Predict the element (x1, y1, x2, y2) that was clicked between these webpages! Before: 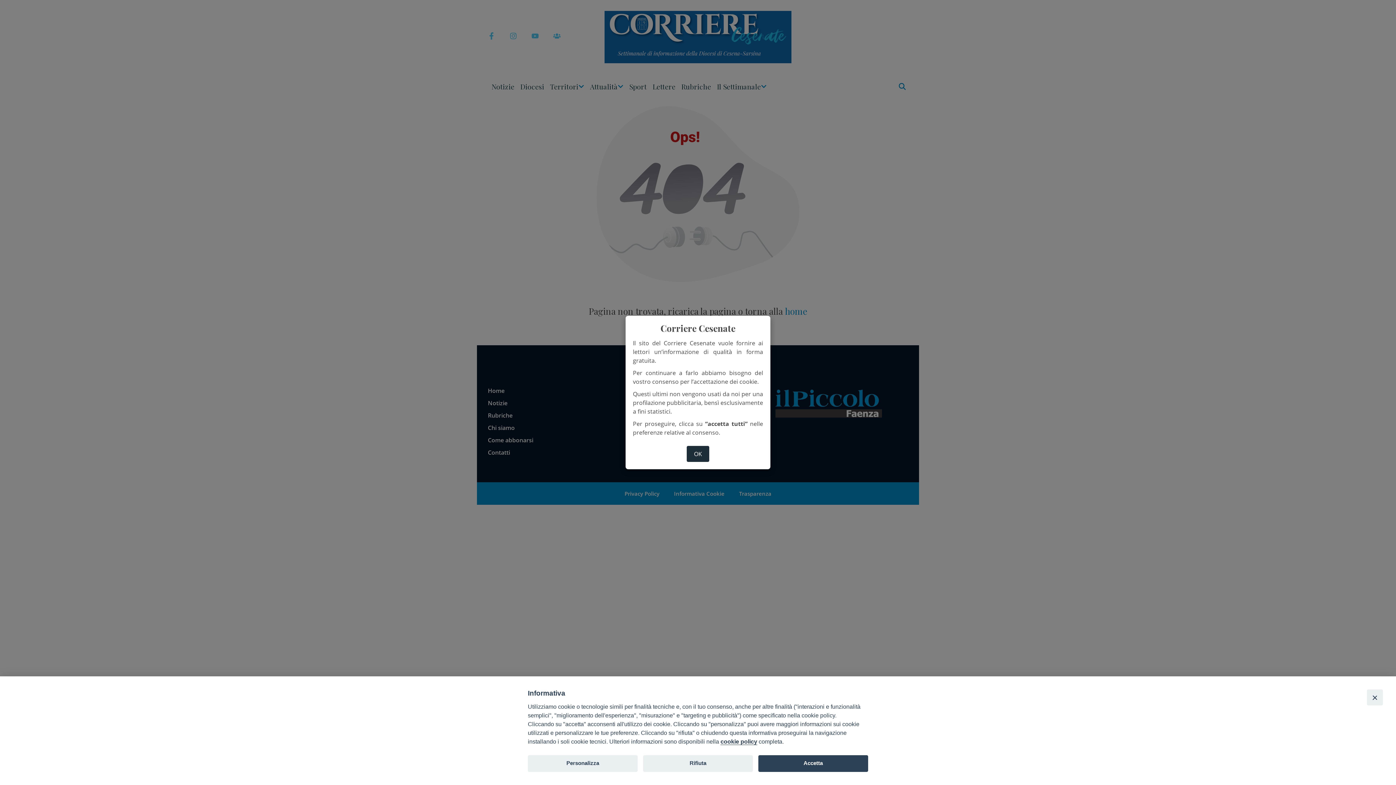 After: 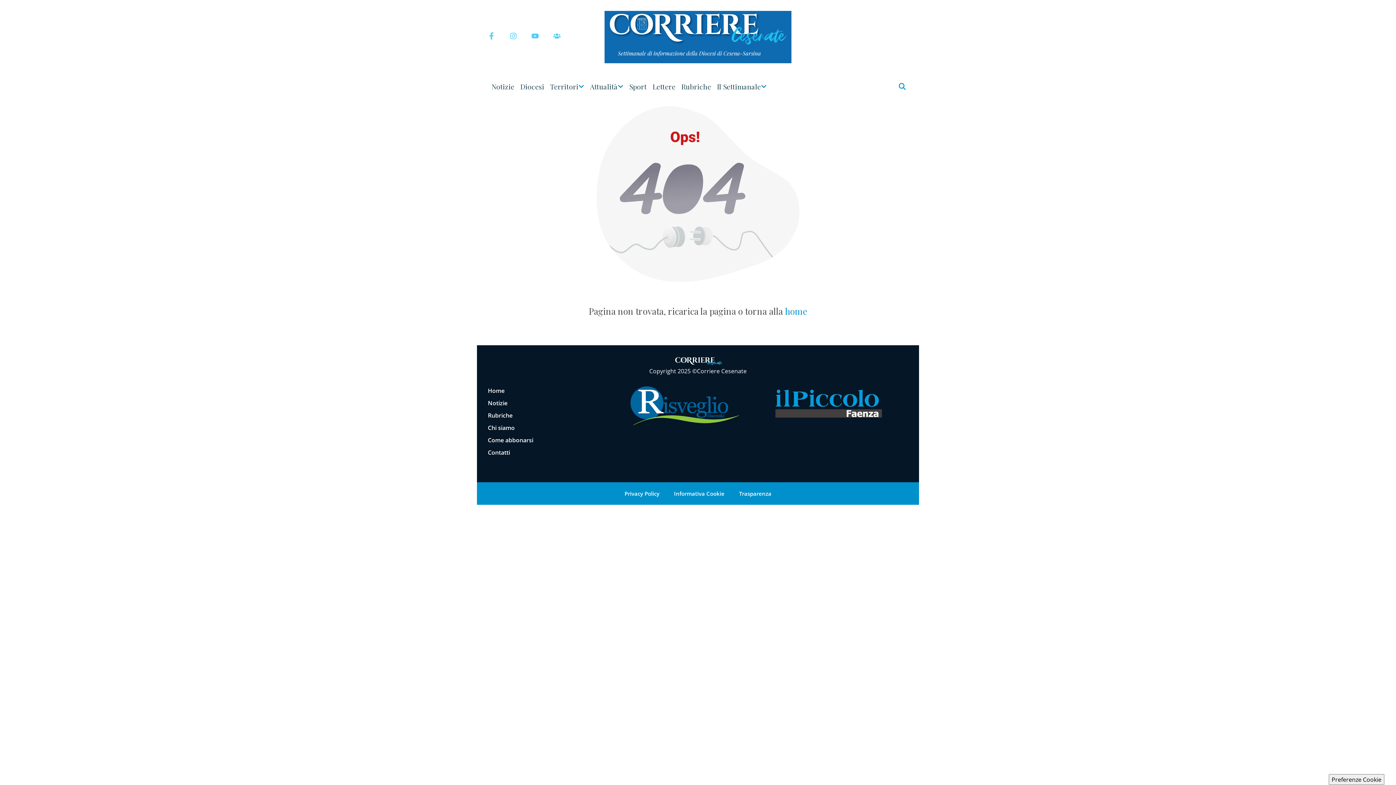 Action: bbox: (758, 755, 868, 772) label: Accetta